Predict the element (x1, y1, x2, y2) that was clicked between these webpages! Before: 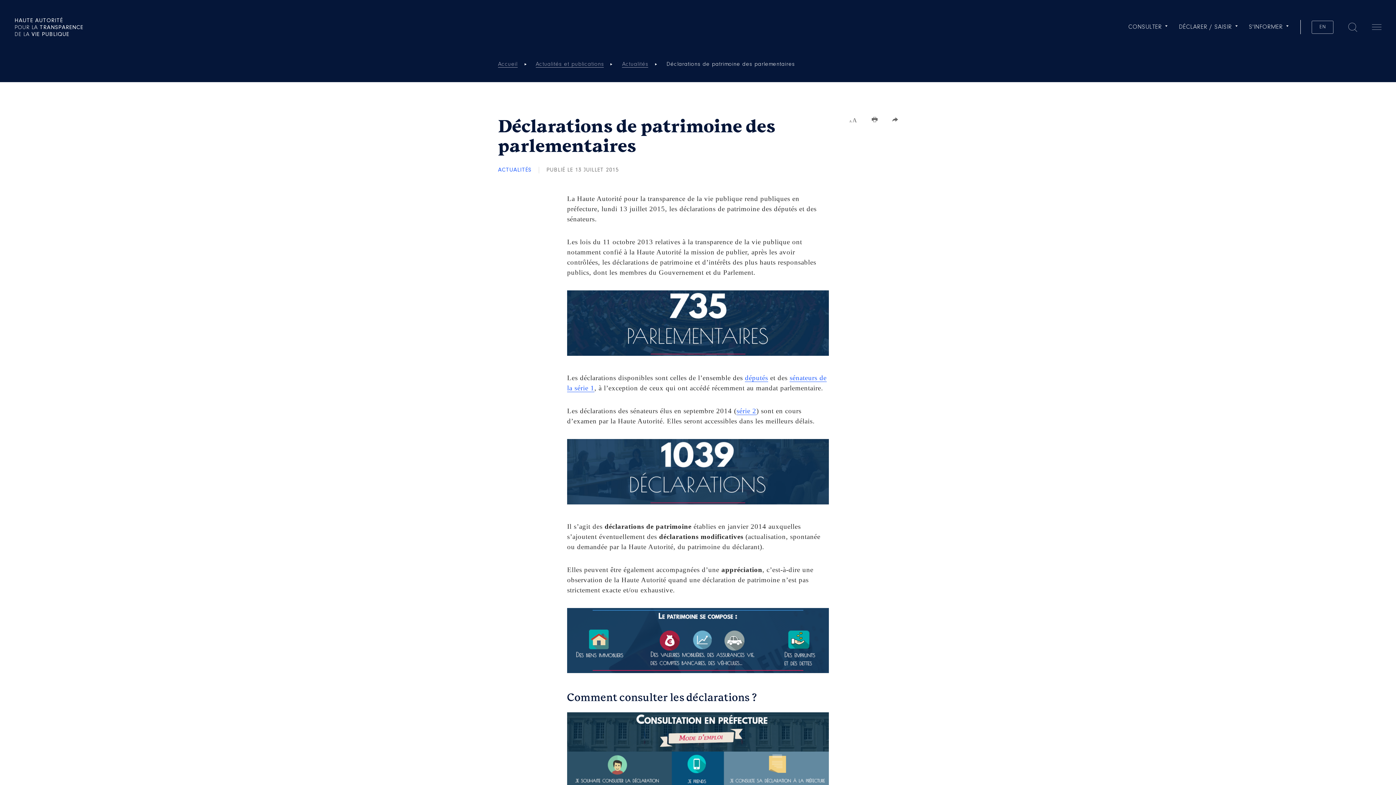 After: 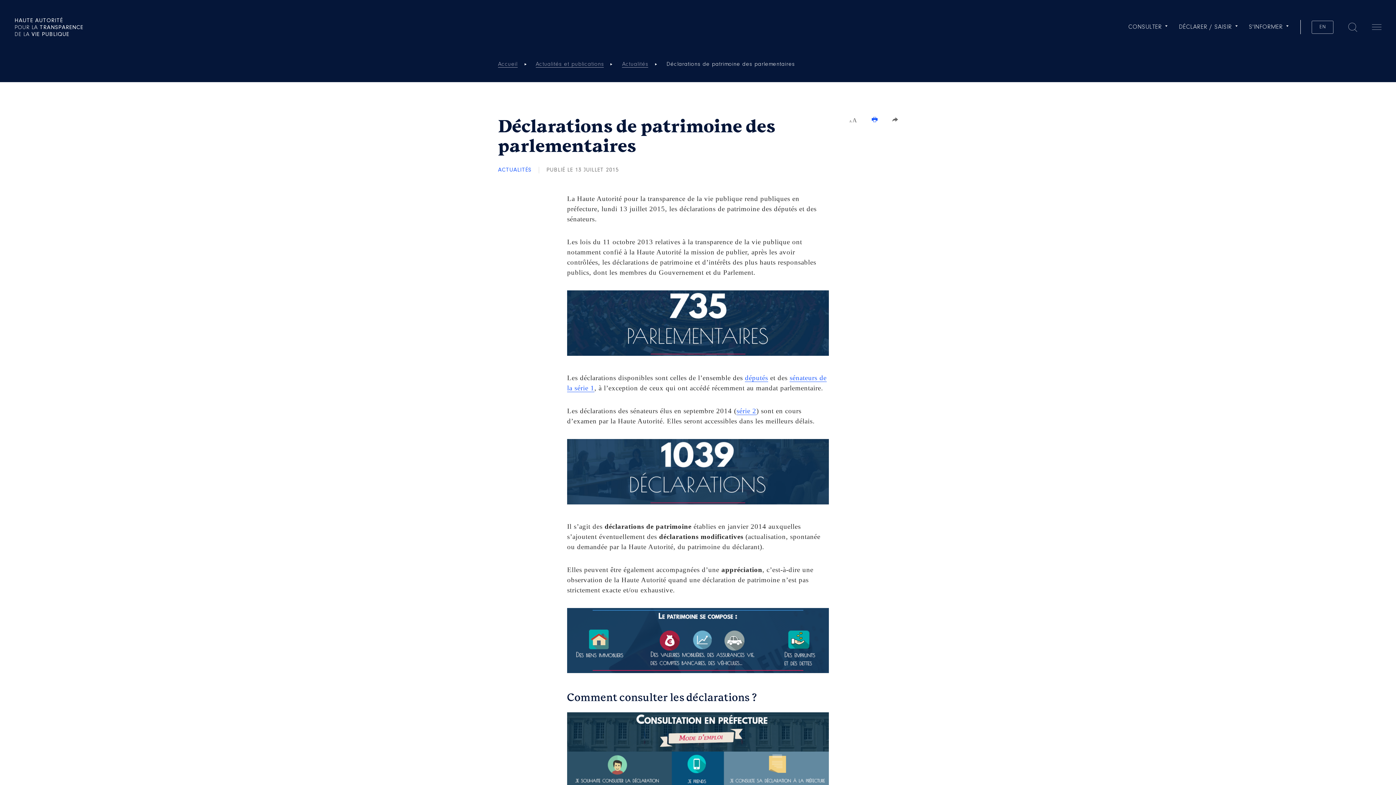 Action: label: Imprimer bbox: (872, 116, 877, 122)